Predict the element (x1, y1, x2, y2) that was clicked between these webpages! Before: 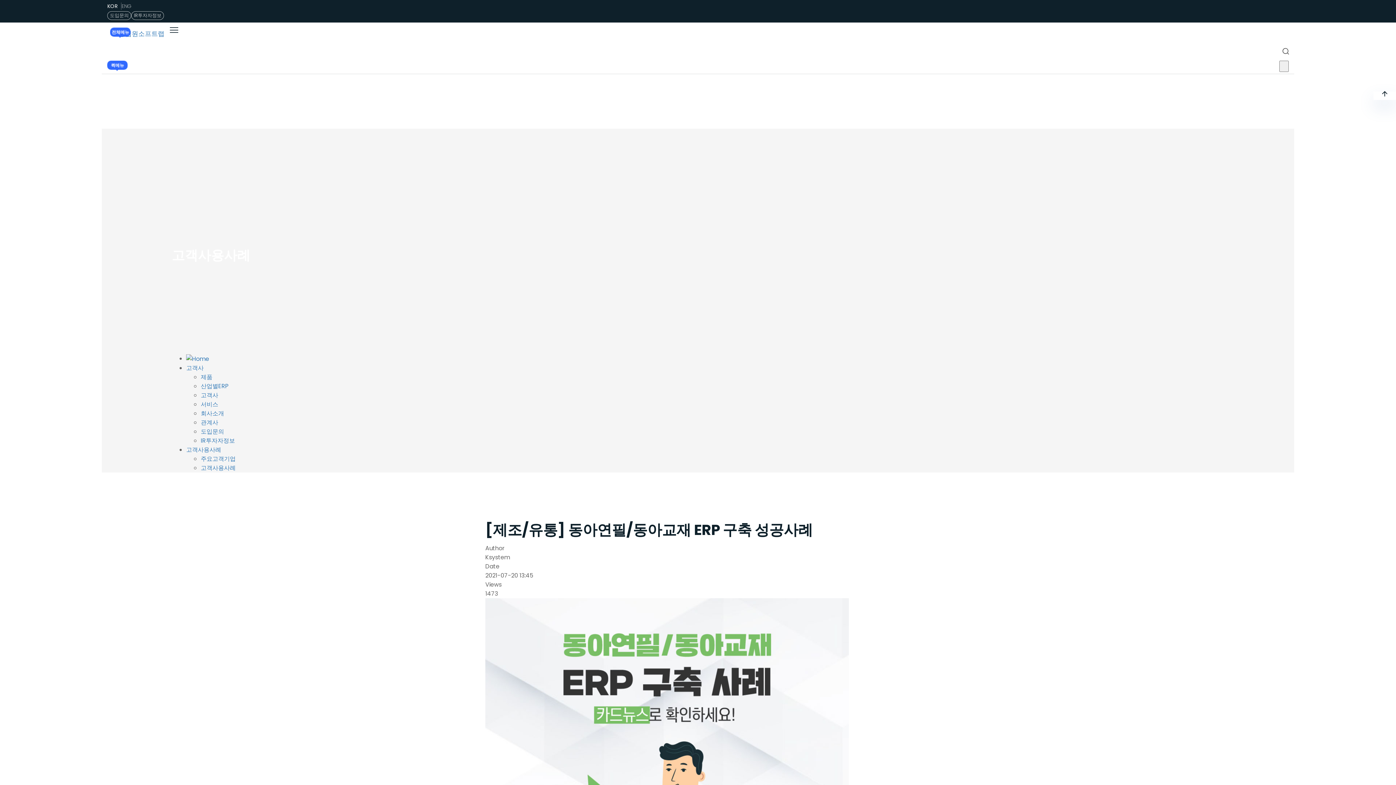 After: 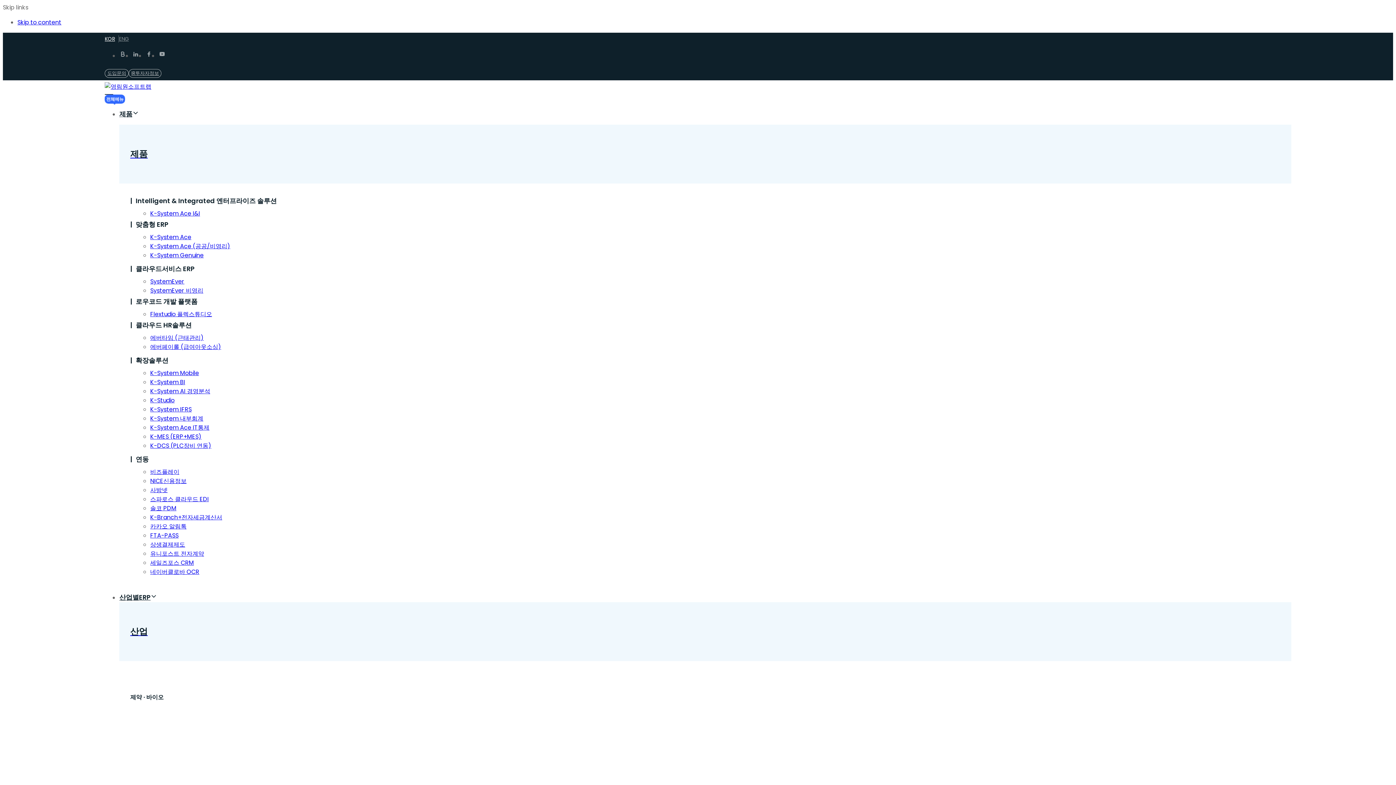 Action: bbox: (200, 454, 235, 463) label: 주요고객기업